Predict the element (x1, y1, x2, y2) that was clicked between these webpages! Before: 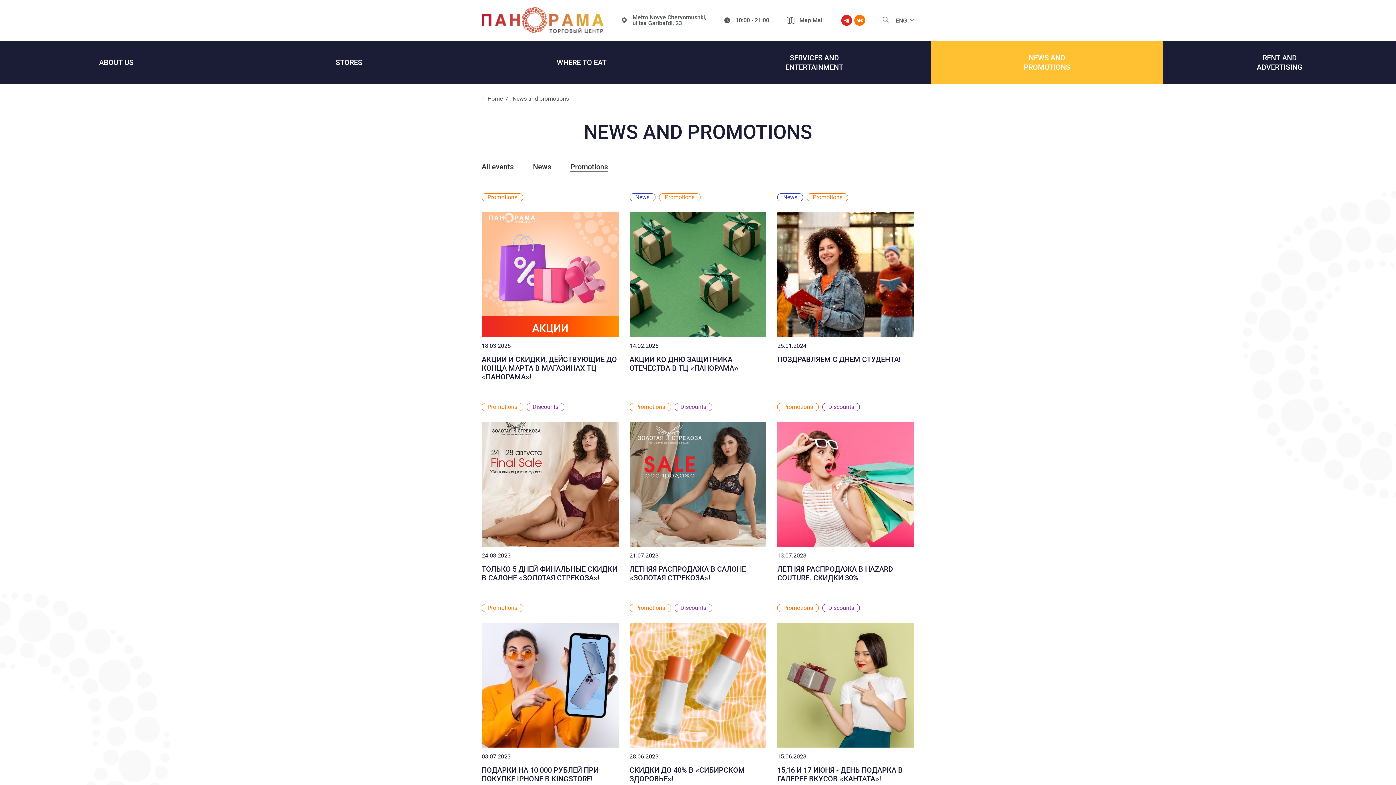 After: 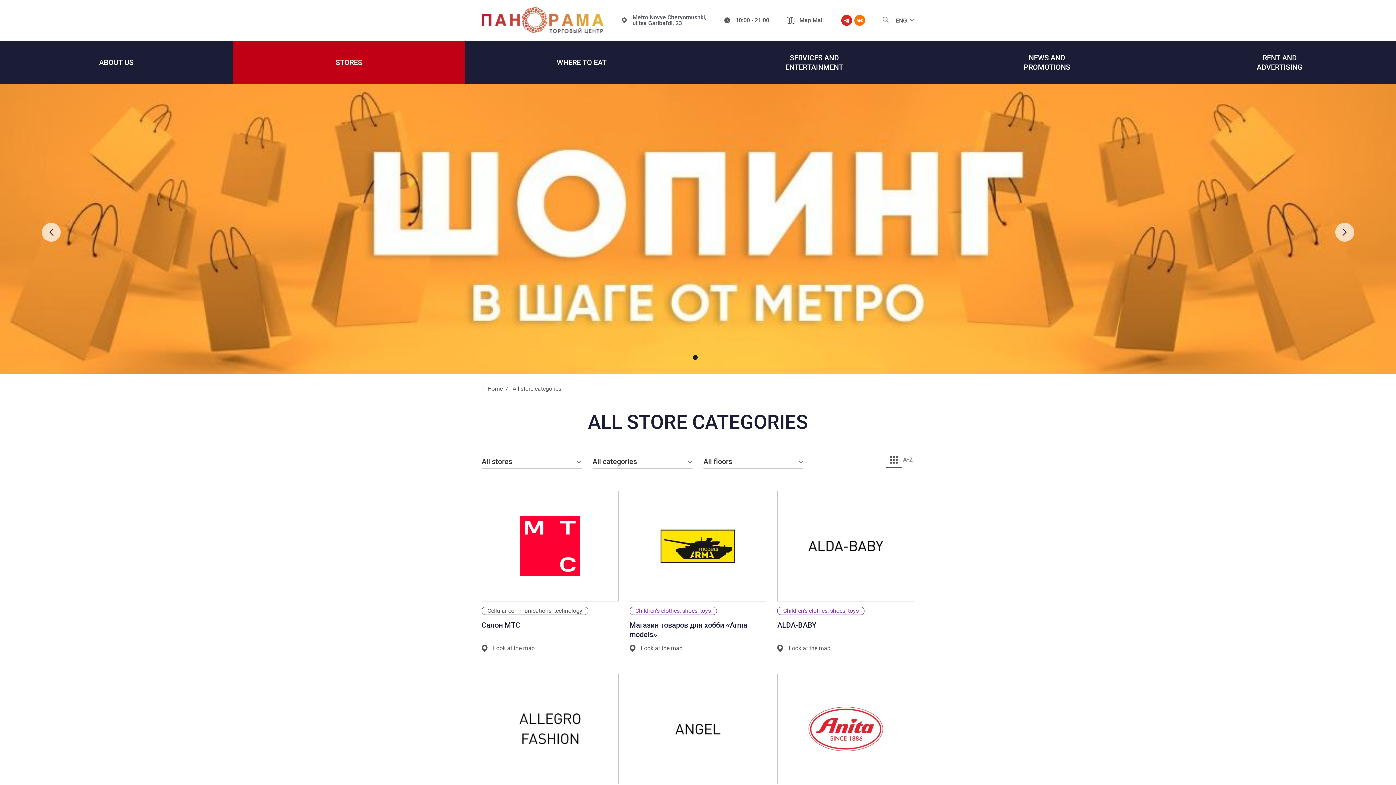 Action: bbox: (232, 40, 465, 84) label: STORES